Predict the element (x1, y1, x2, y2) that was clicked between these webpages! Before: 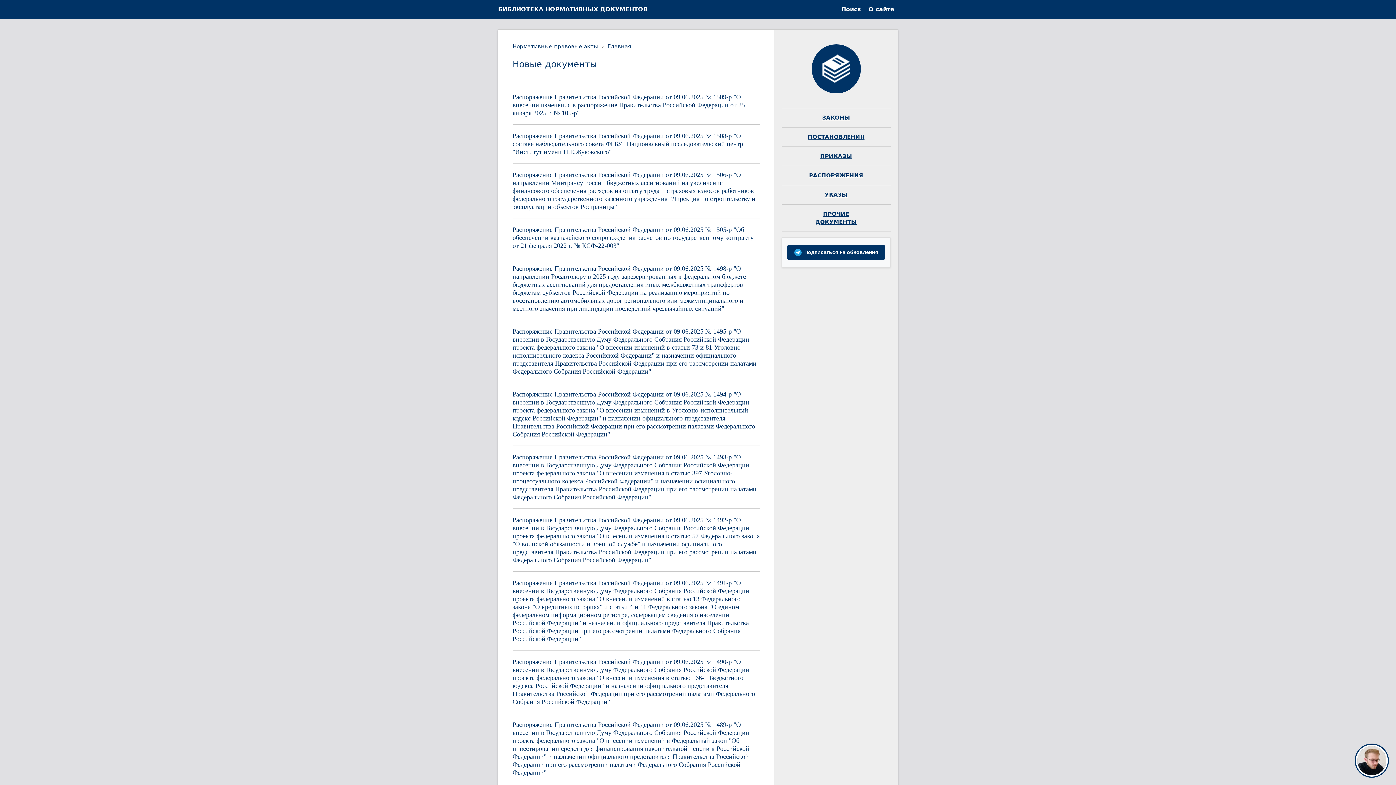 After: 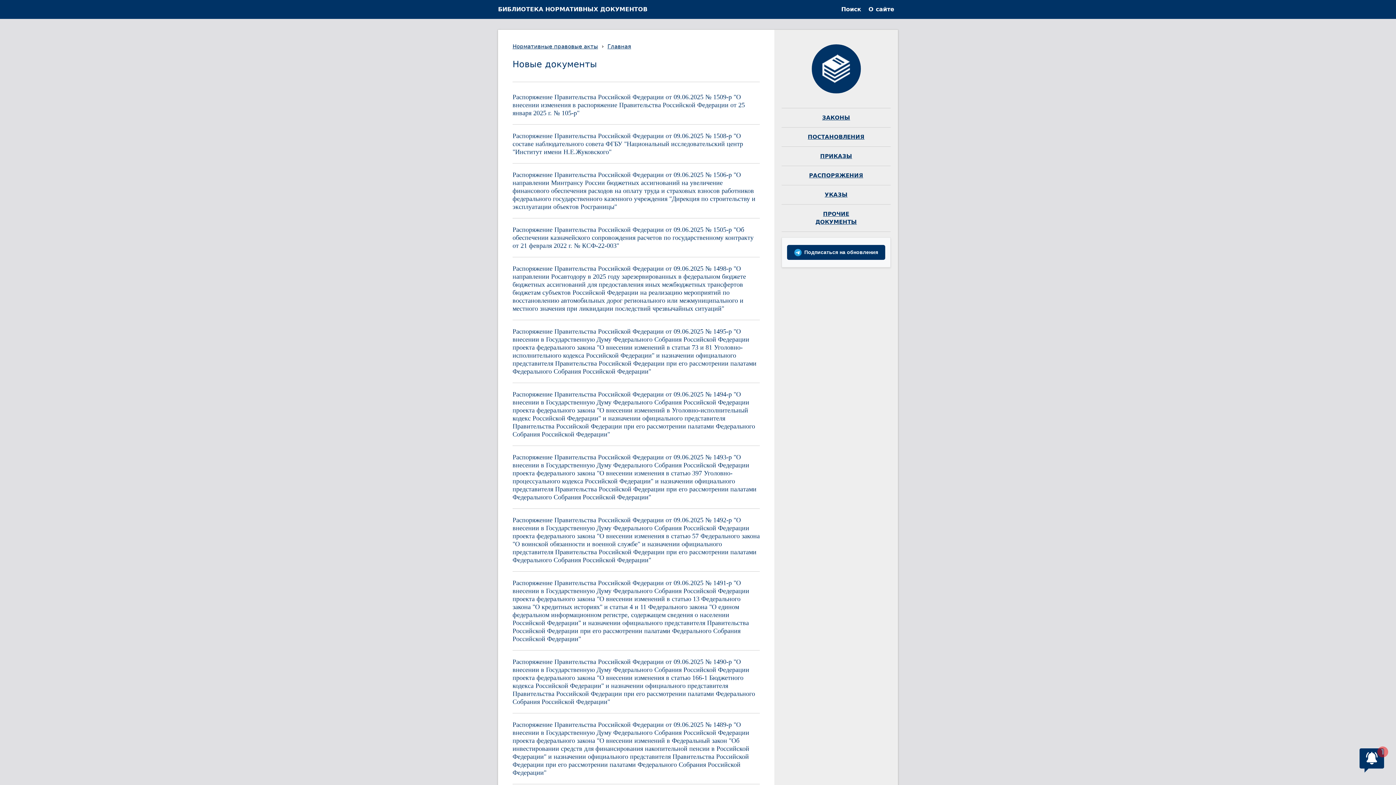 Action: bbox: (512, 43, 598, 49) label: Нормативные правовые акты